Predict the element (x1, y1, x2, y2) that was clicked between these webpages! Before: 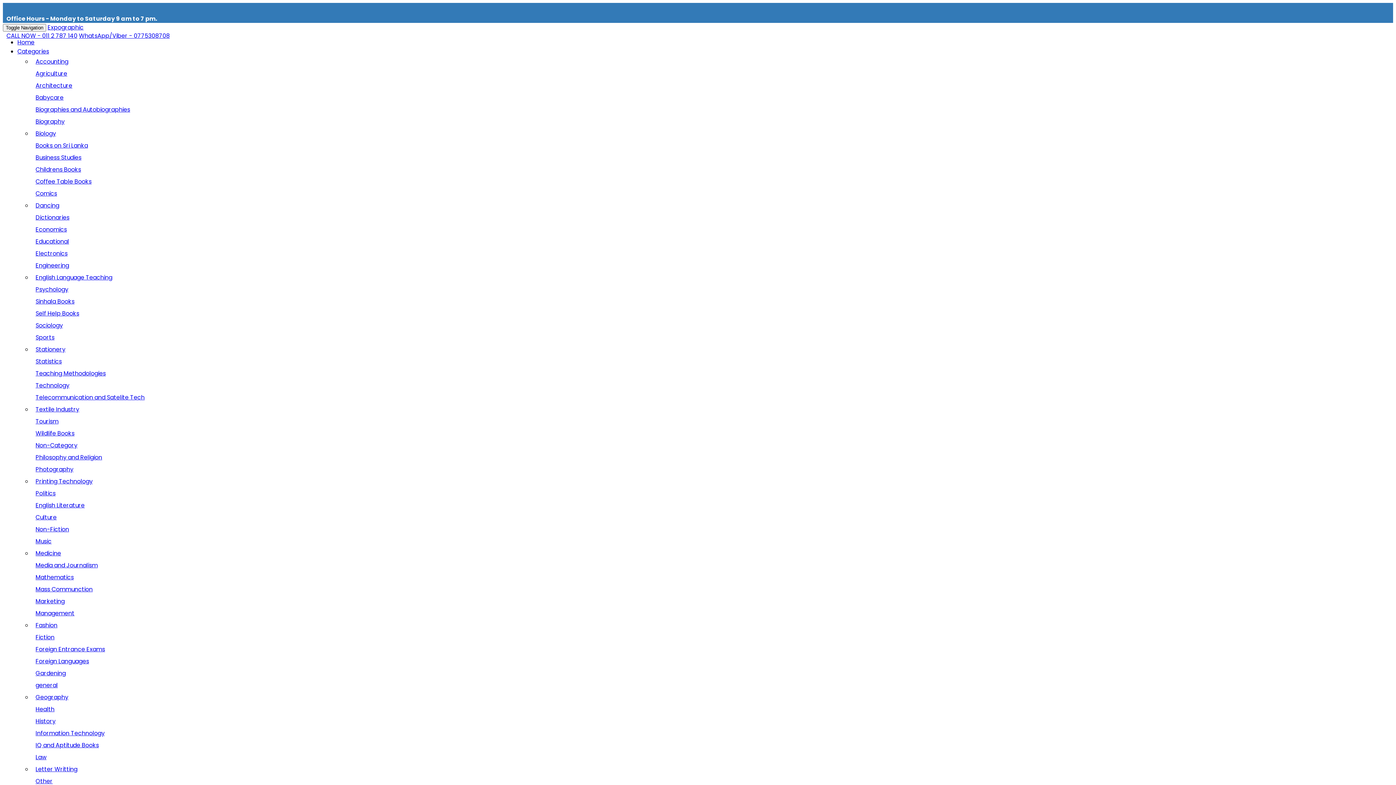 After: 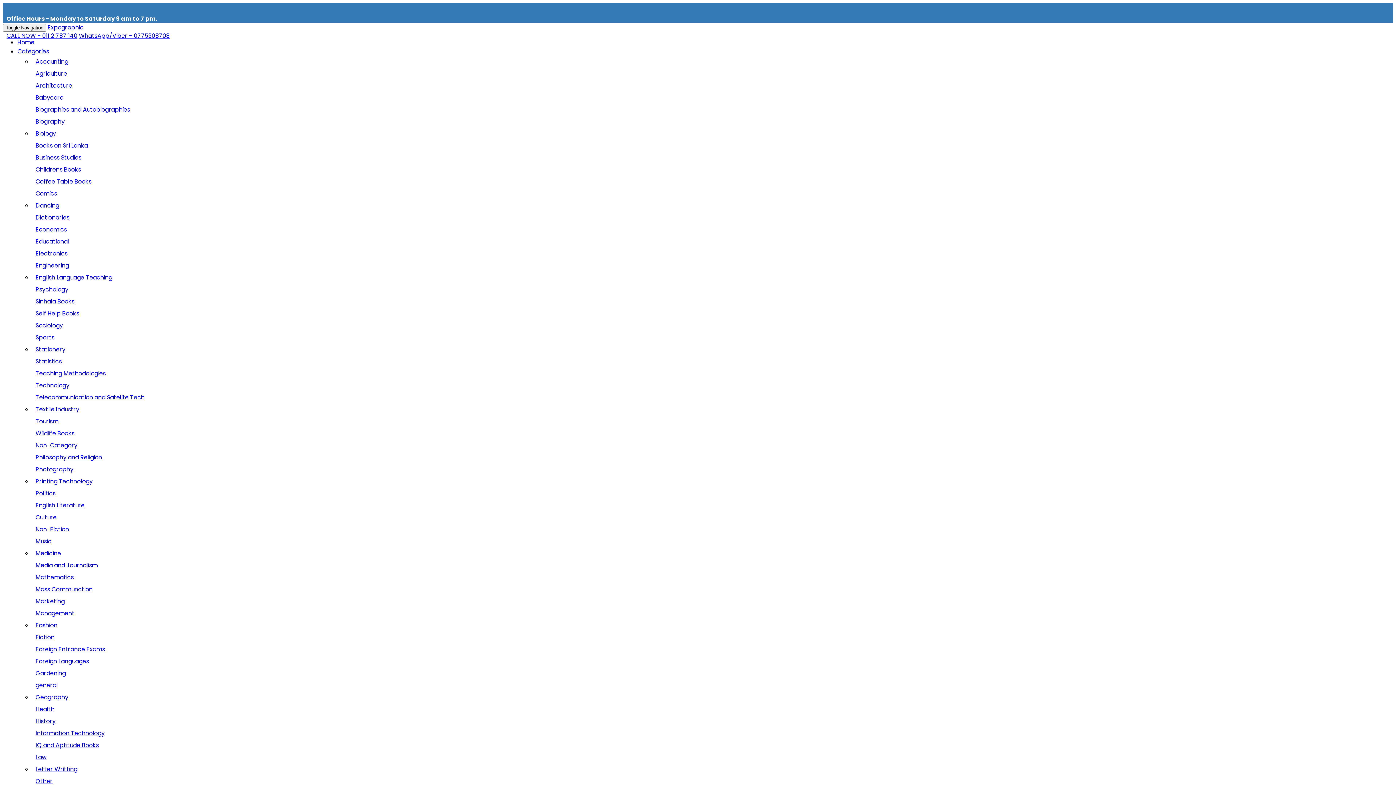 Action: label: Books on Sri Lanka bbox: (35, 141, 88, 149)